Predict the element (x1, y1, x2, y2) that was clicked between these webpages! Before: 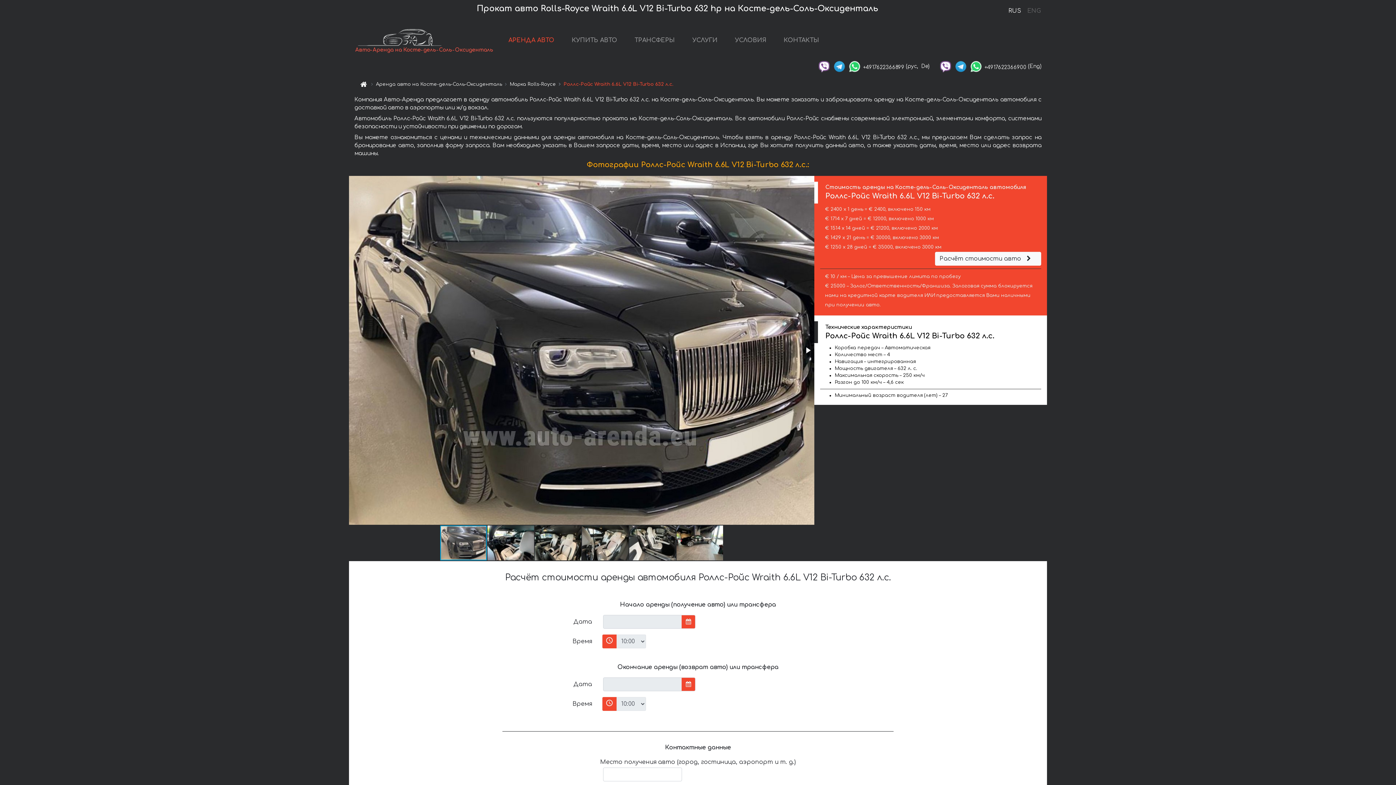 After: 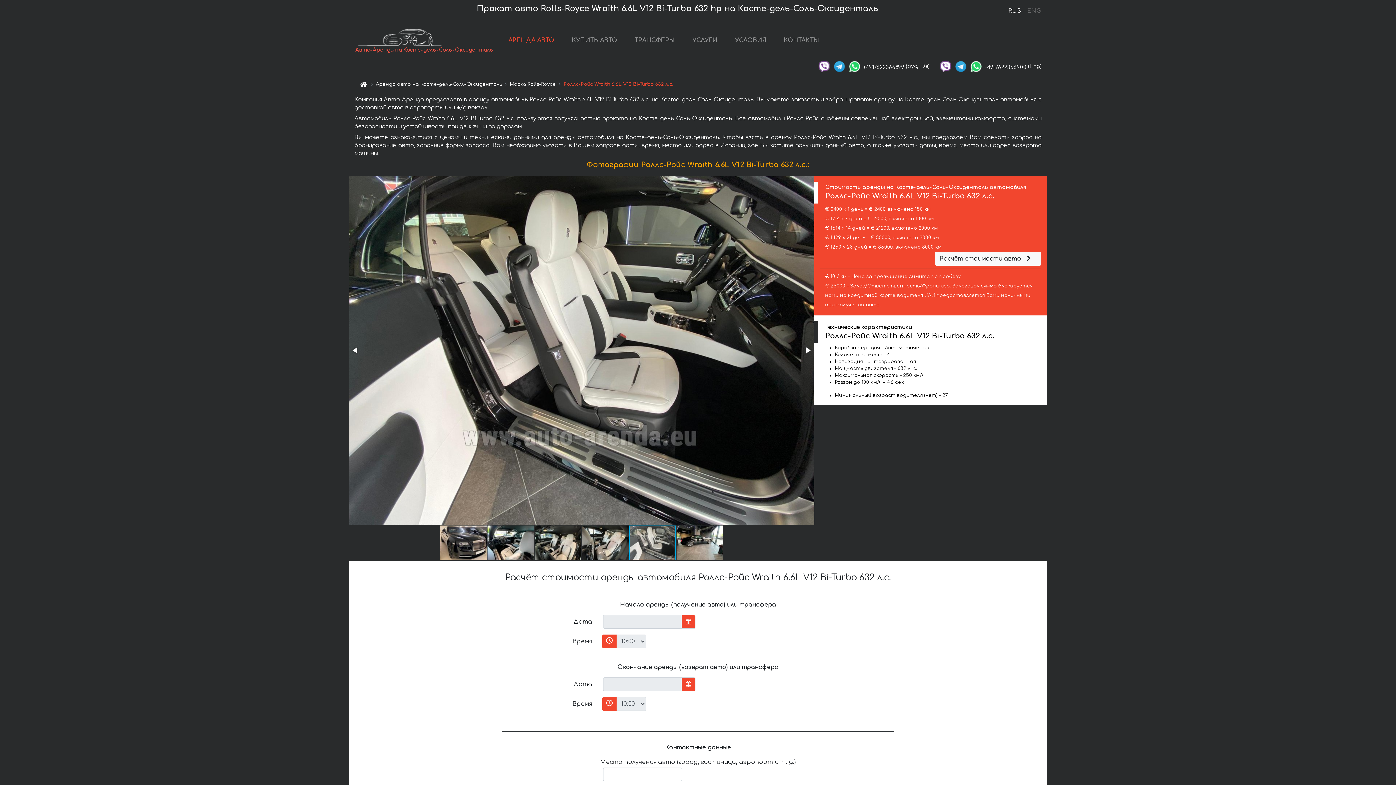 Action: bbox: (629, 525, 676, 561)